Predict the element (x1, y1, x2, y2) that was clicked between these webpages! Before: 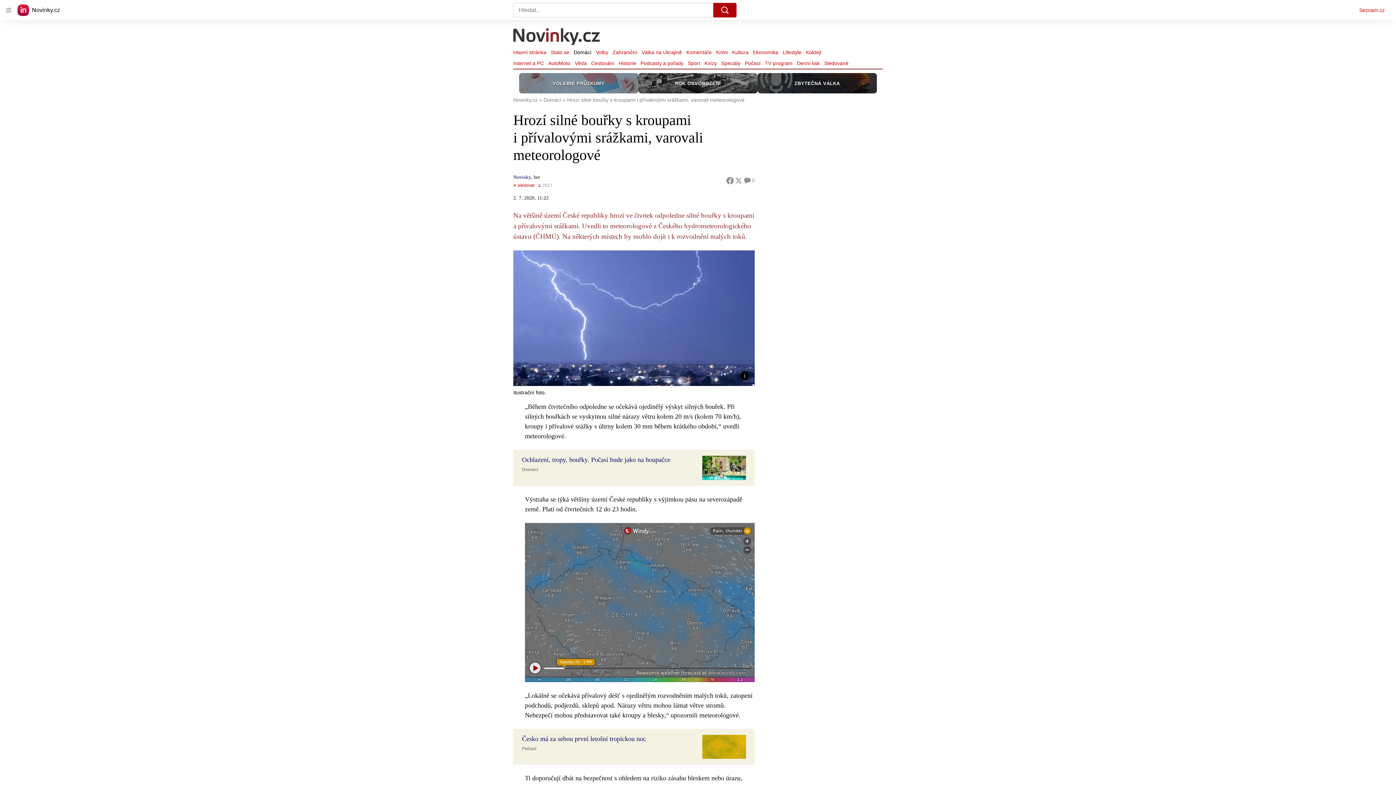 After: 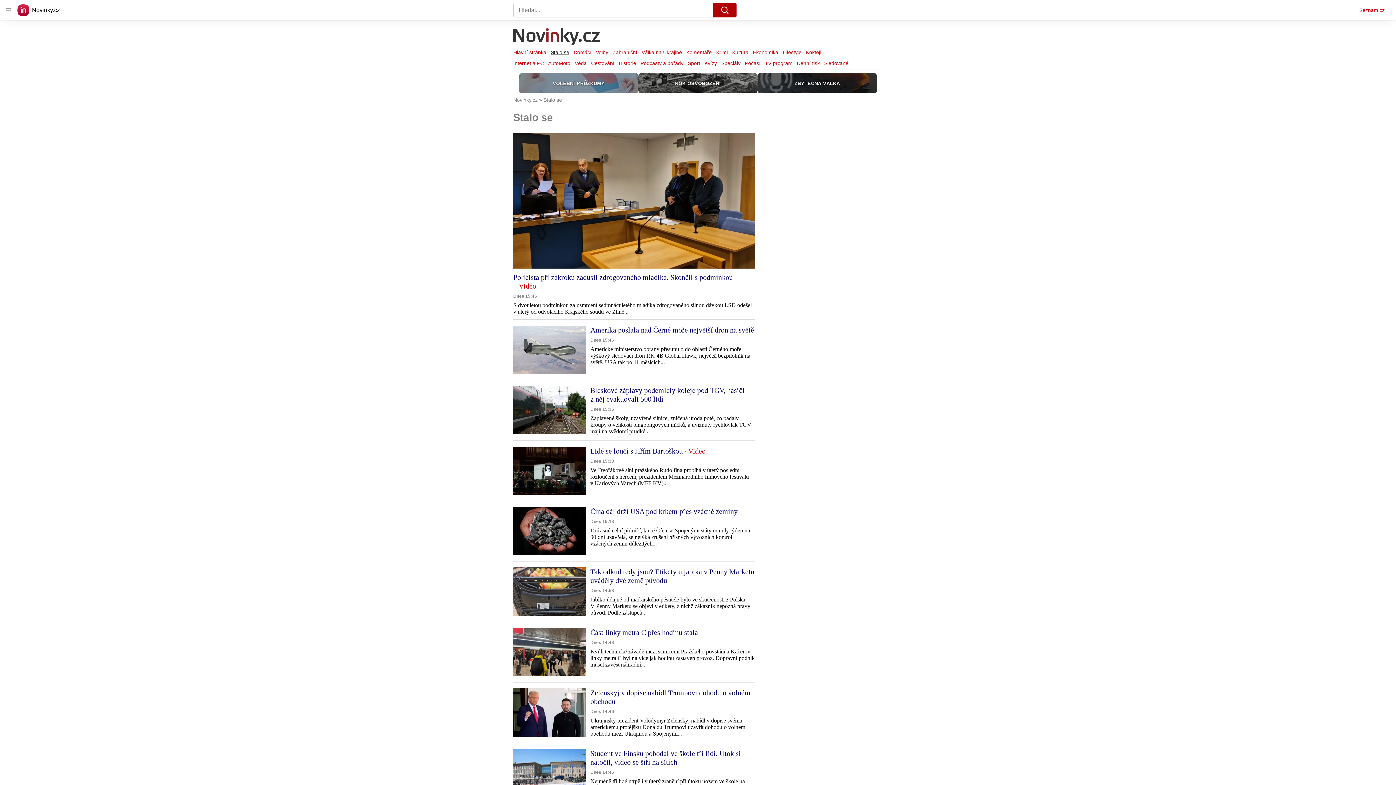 Action: label: Stalo se bbox: (548, 47, 571, 57)